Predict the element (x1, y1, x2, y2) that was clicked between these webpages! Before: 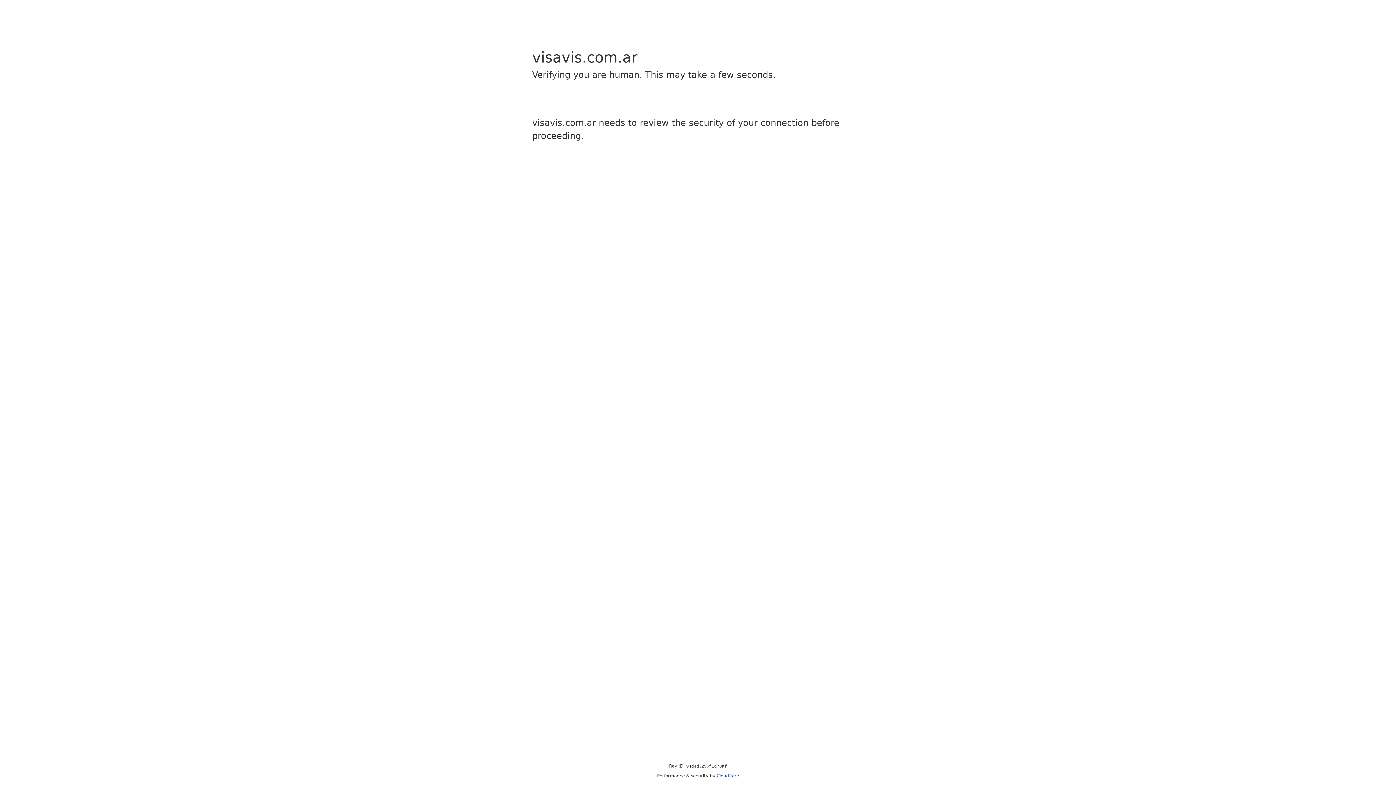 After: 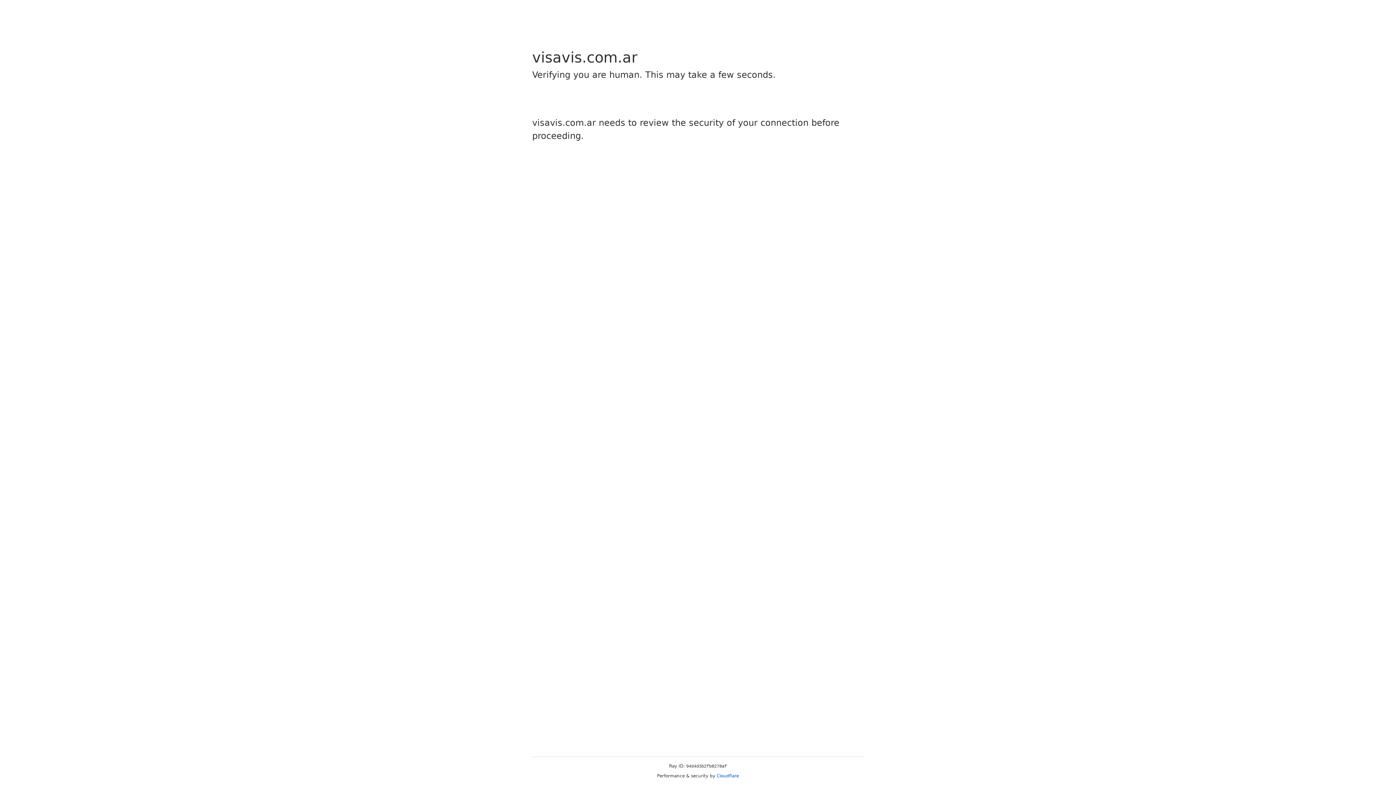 Action: label: Cloudflare bbox: (716, 773, 739, 778)